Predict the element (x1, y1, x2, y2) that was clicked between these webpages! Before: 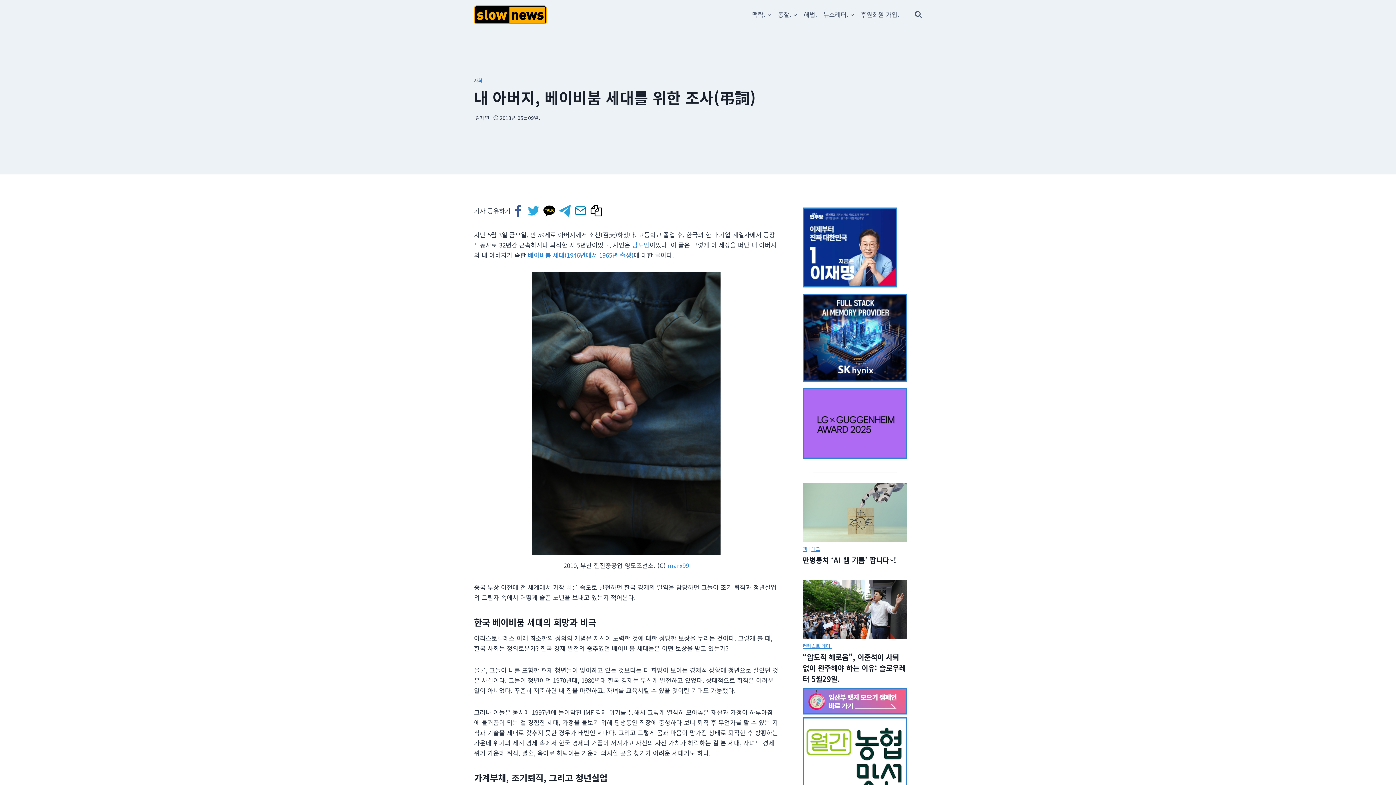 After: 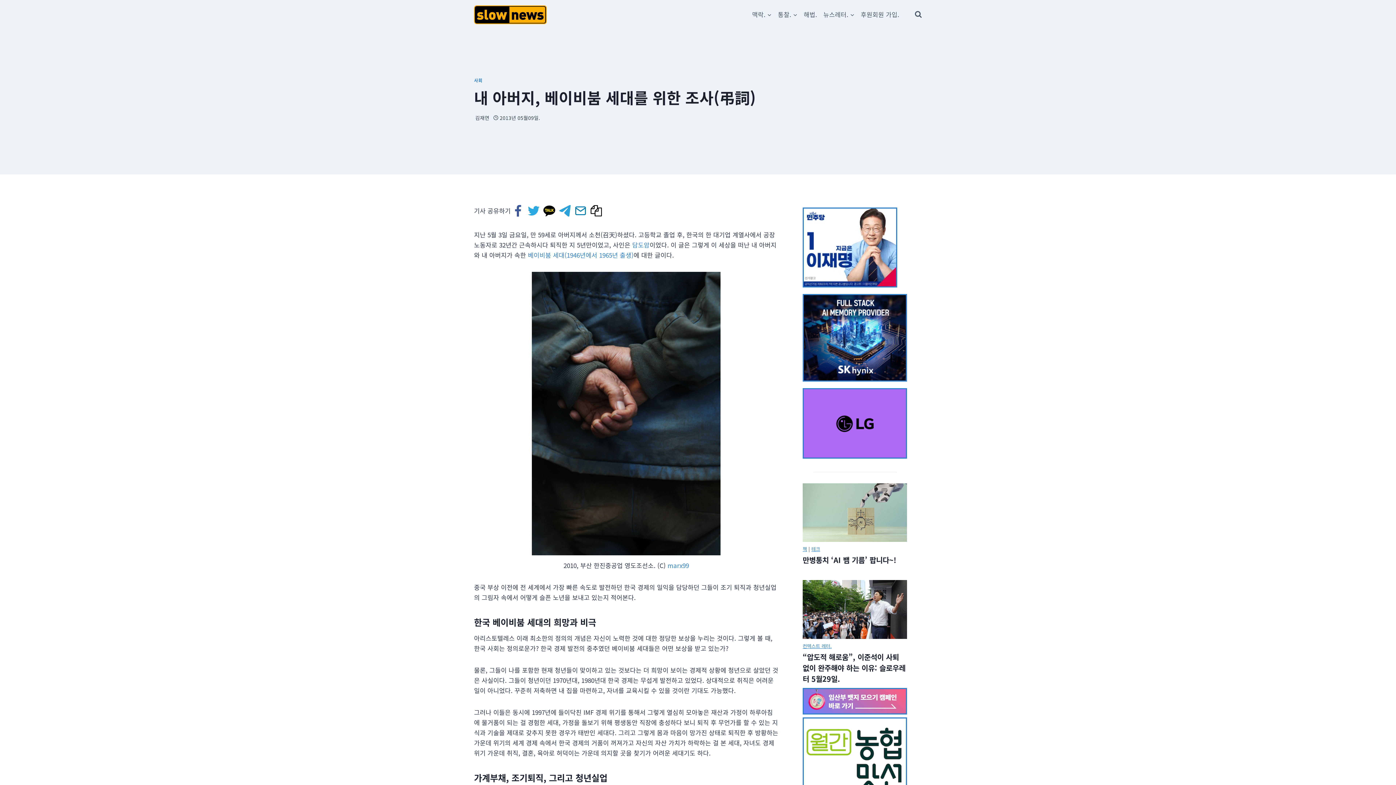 Action: bbox: (573, 203, 589, 218)